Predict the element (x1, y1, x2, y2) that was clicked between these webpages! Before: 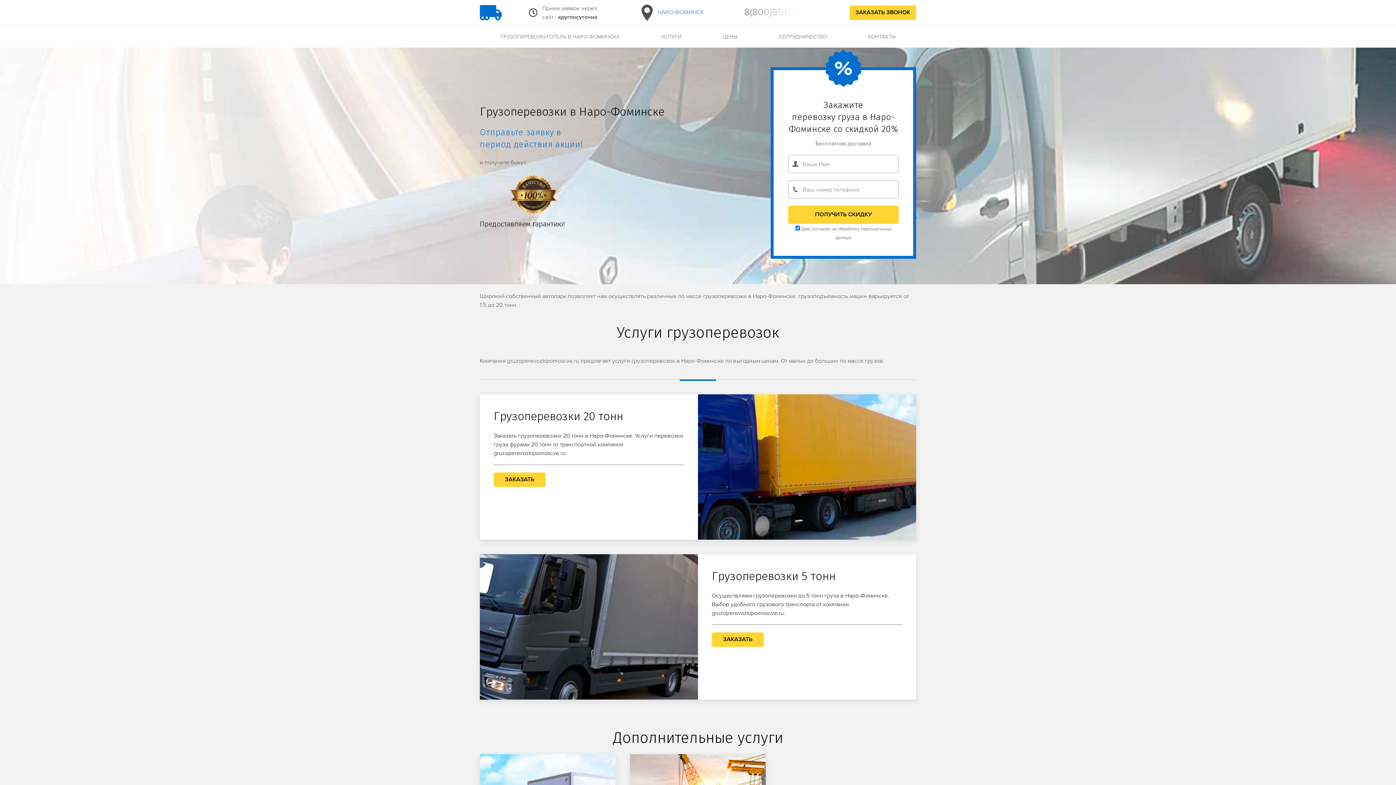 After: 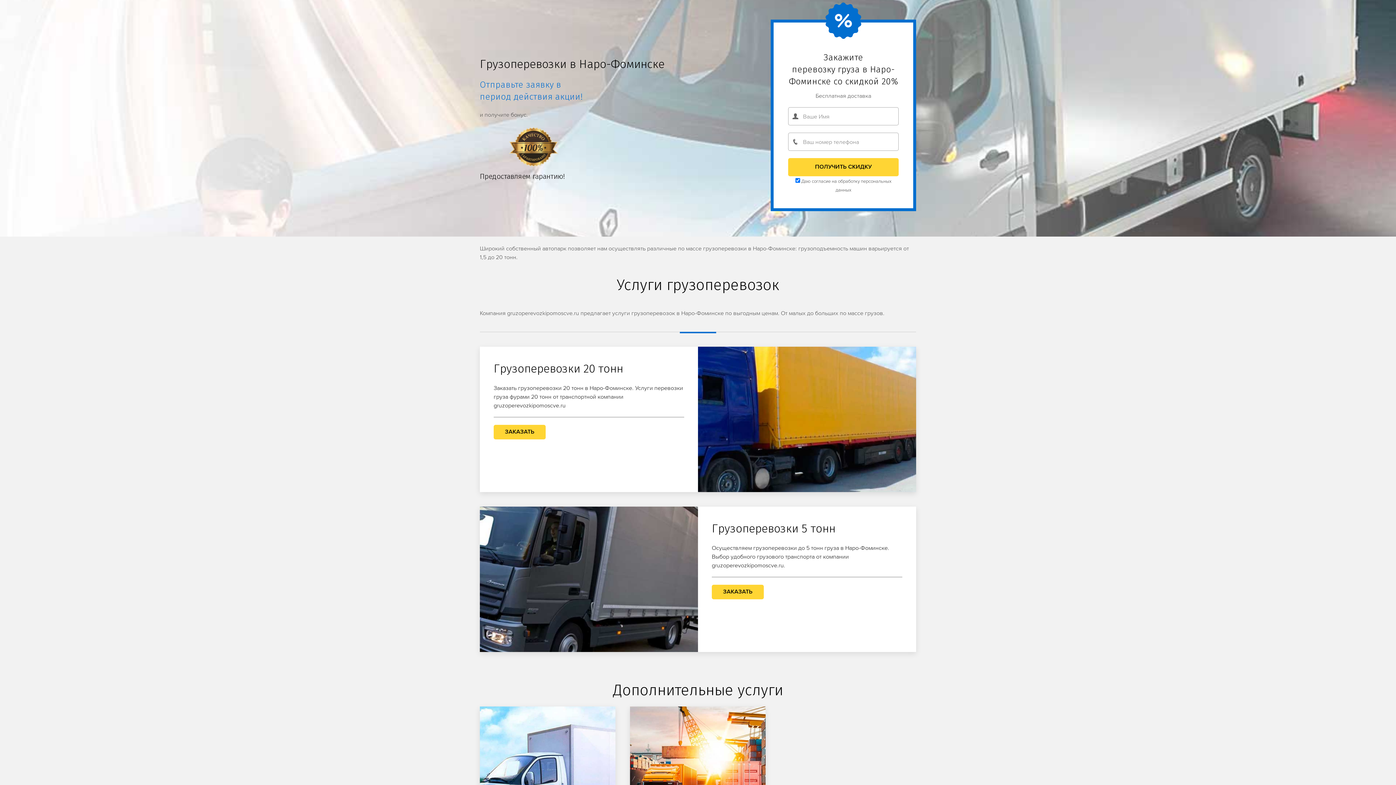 Action: label: ГРУЗОПЕРЕВОЗКИ ОТЕЛЬ В НАРО-ФОМИНСКЕ bbox: (480, 25, 640, 47)